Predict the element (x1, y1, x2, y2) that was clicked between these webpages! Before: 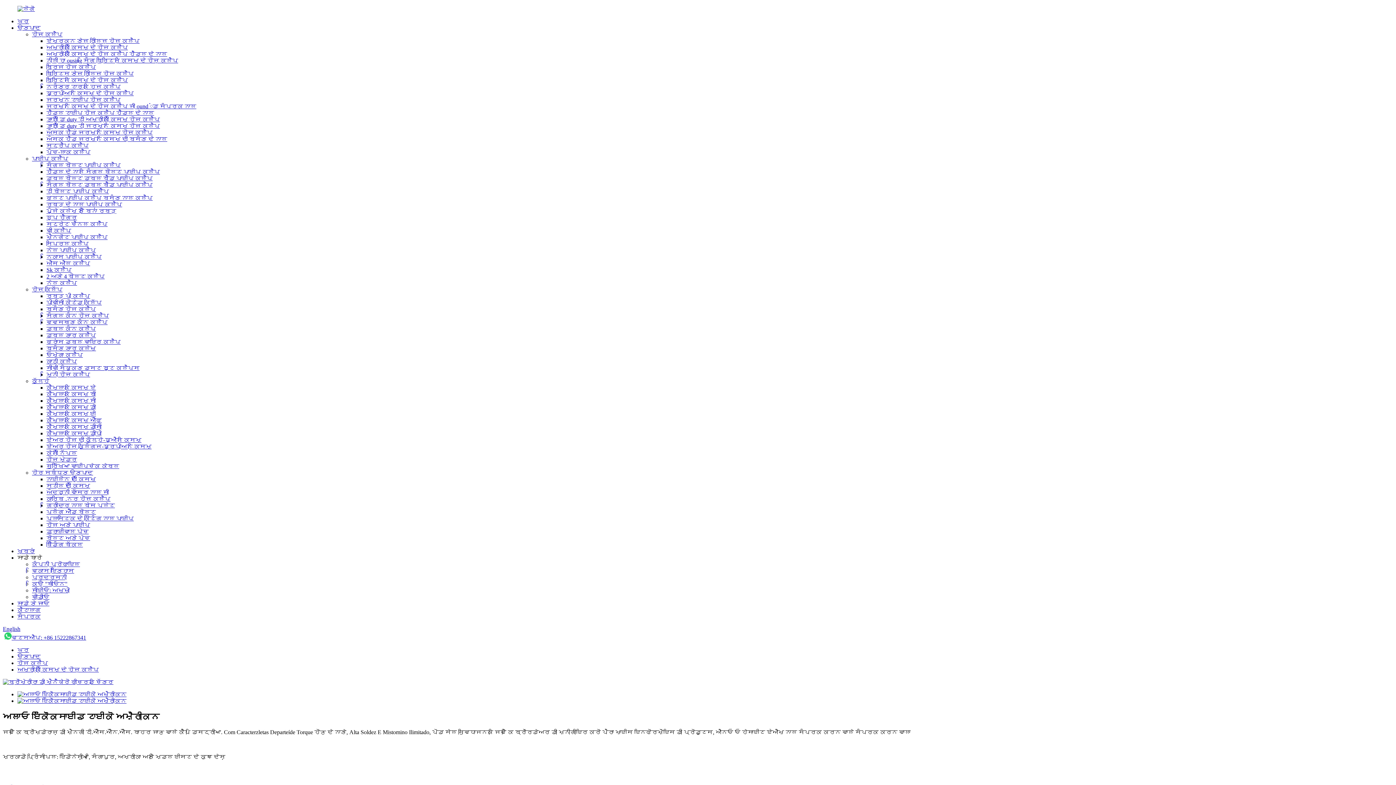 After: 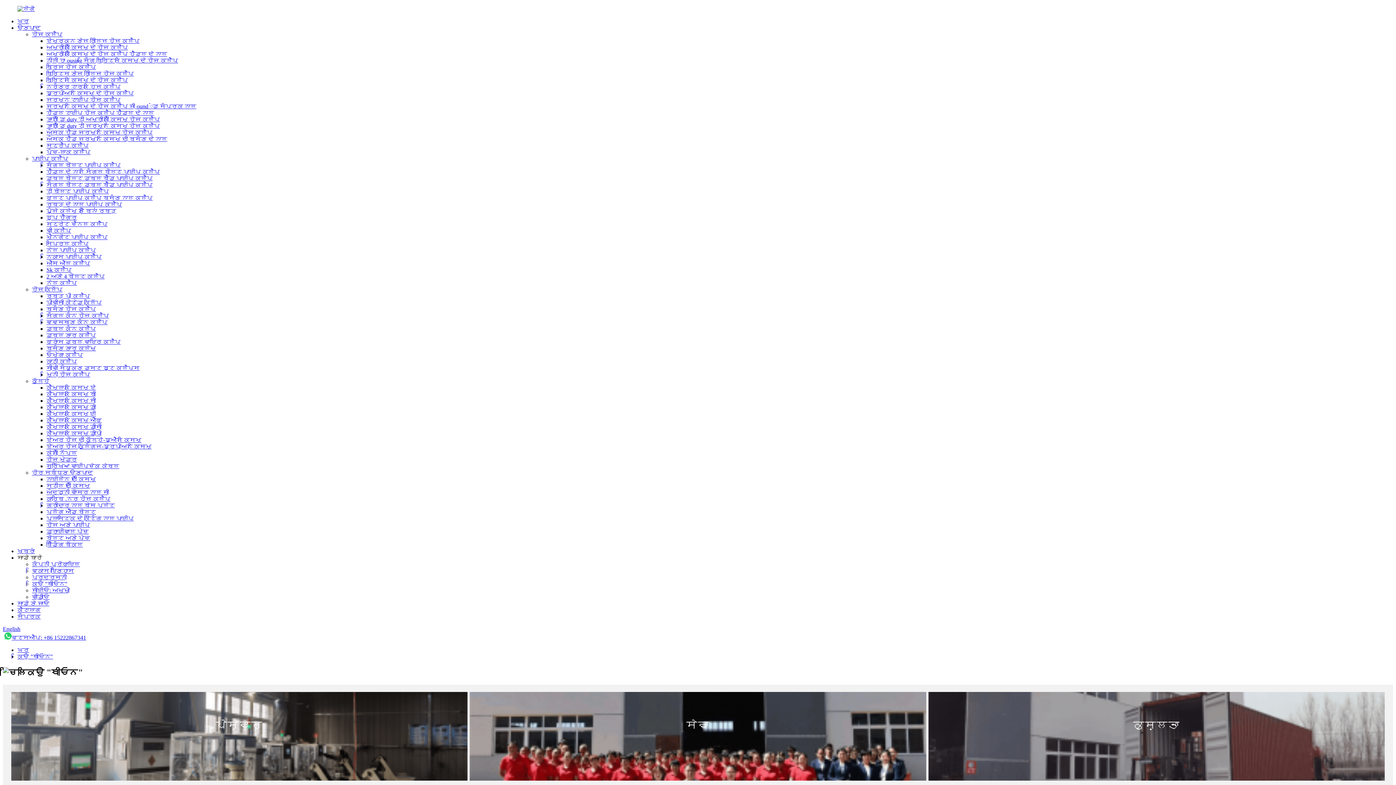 Action: label: ਕਿਉਂ "ਥੀਓਨ" bbox: (32, 581, 67, 587)